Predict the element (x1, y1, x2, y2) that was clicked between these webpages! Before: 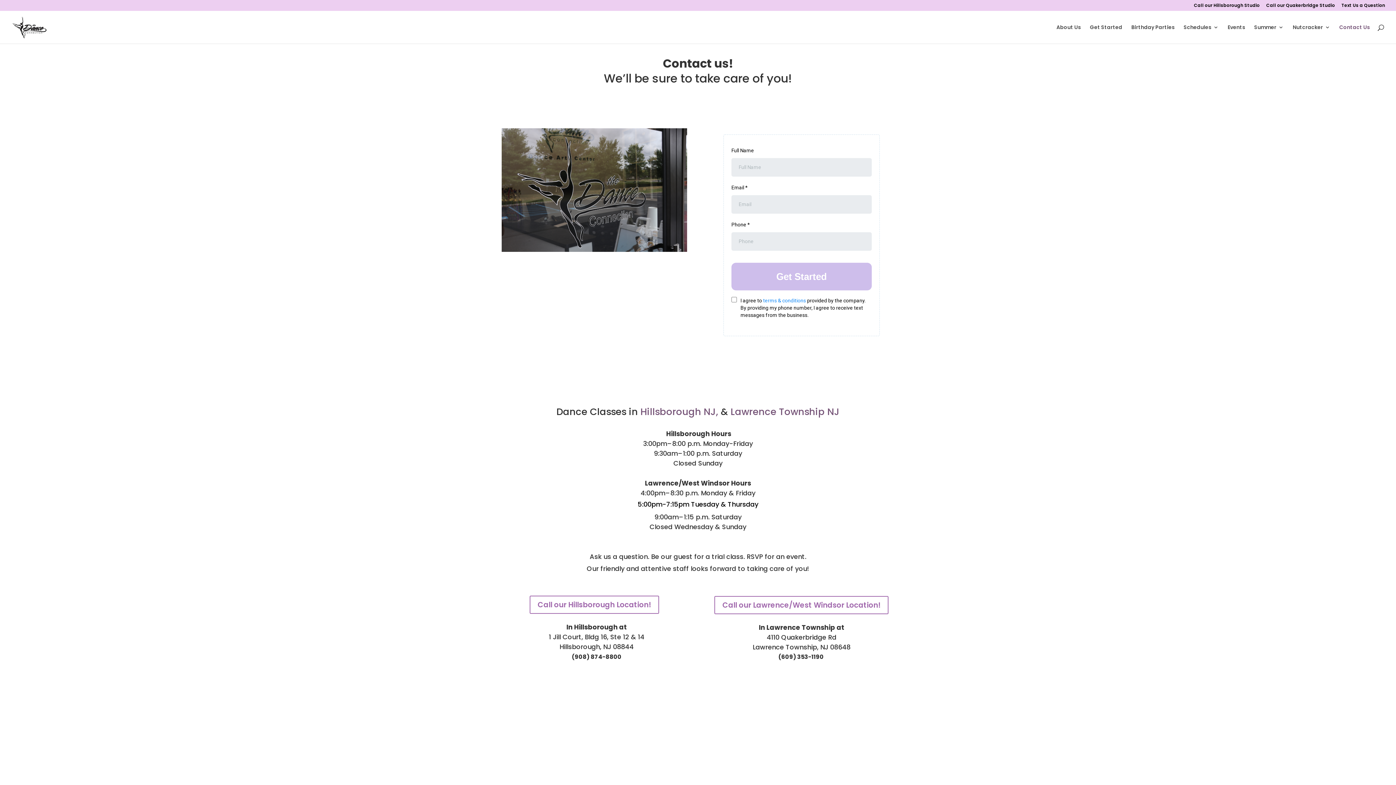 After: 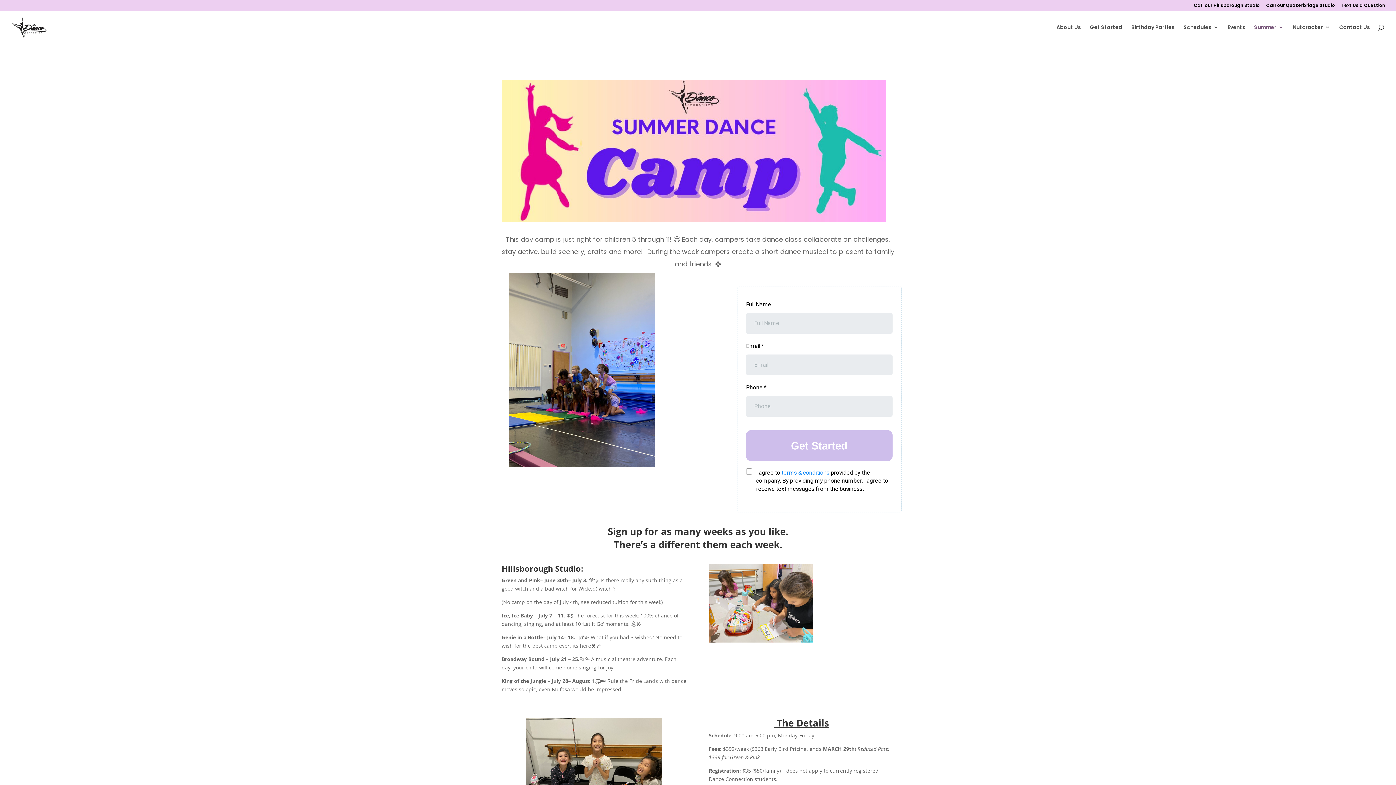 Action: label: Summer bbox: (1254, 24, 1284, 43)